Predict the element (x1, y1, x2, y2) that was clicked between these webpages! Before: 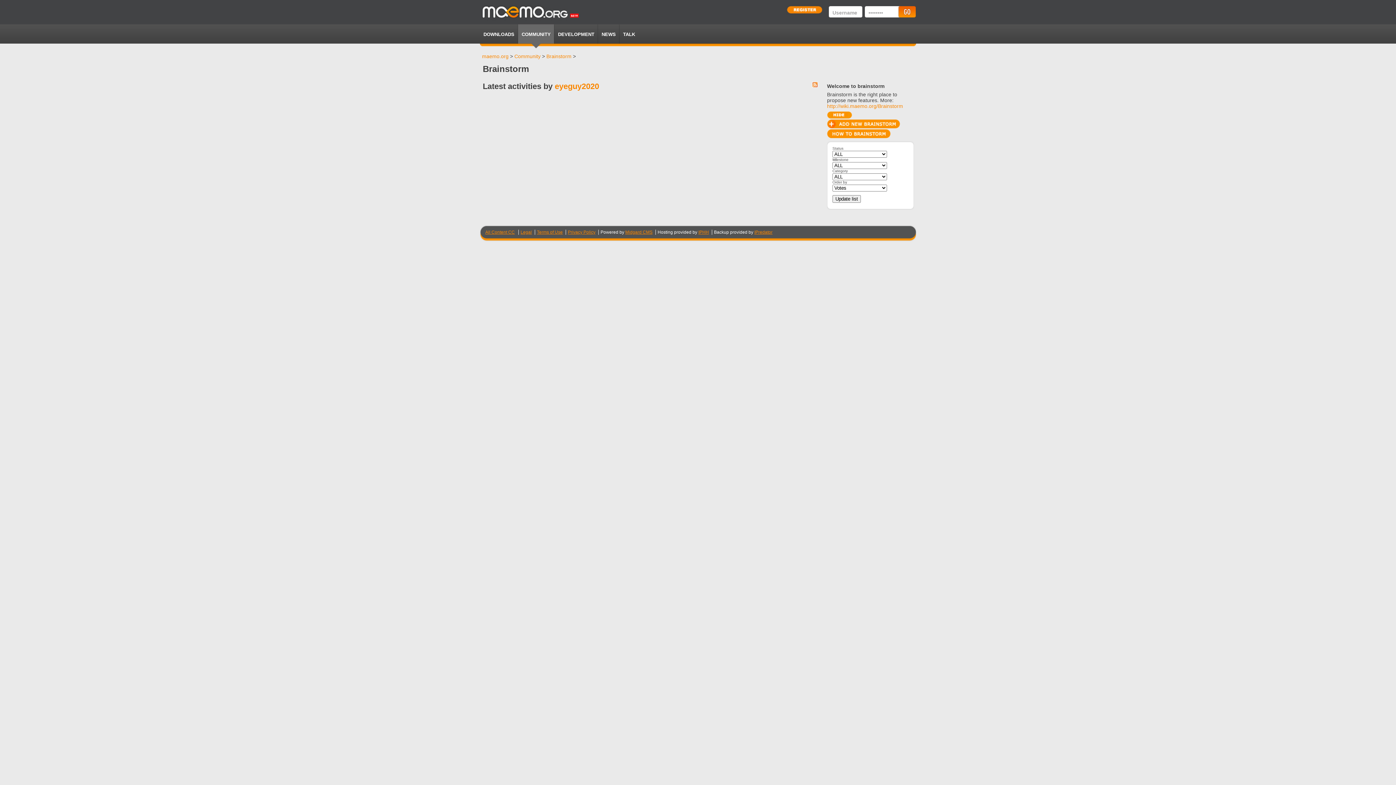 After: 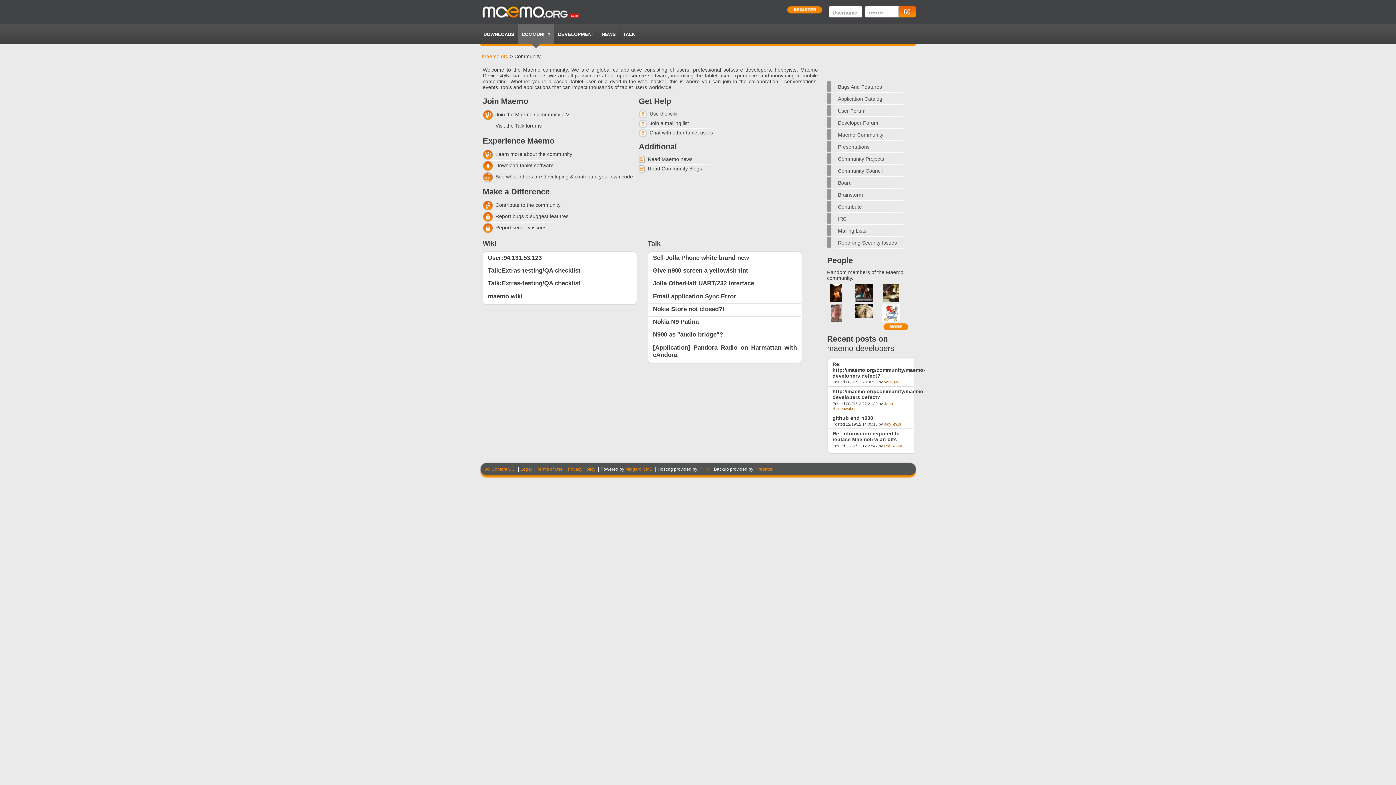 Action: label: Community bbox: (514, 53, 540, 59)